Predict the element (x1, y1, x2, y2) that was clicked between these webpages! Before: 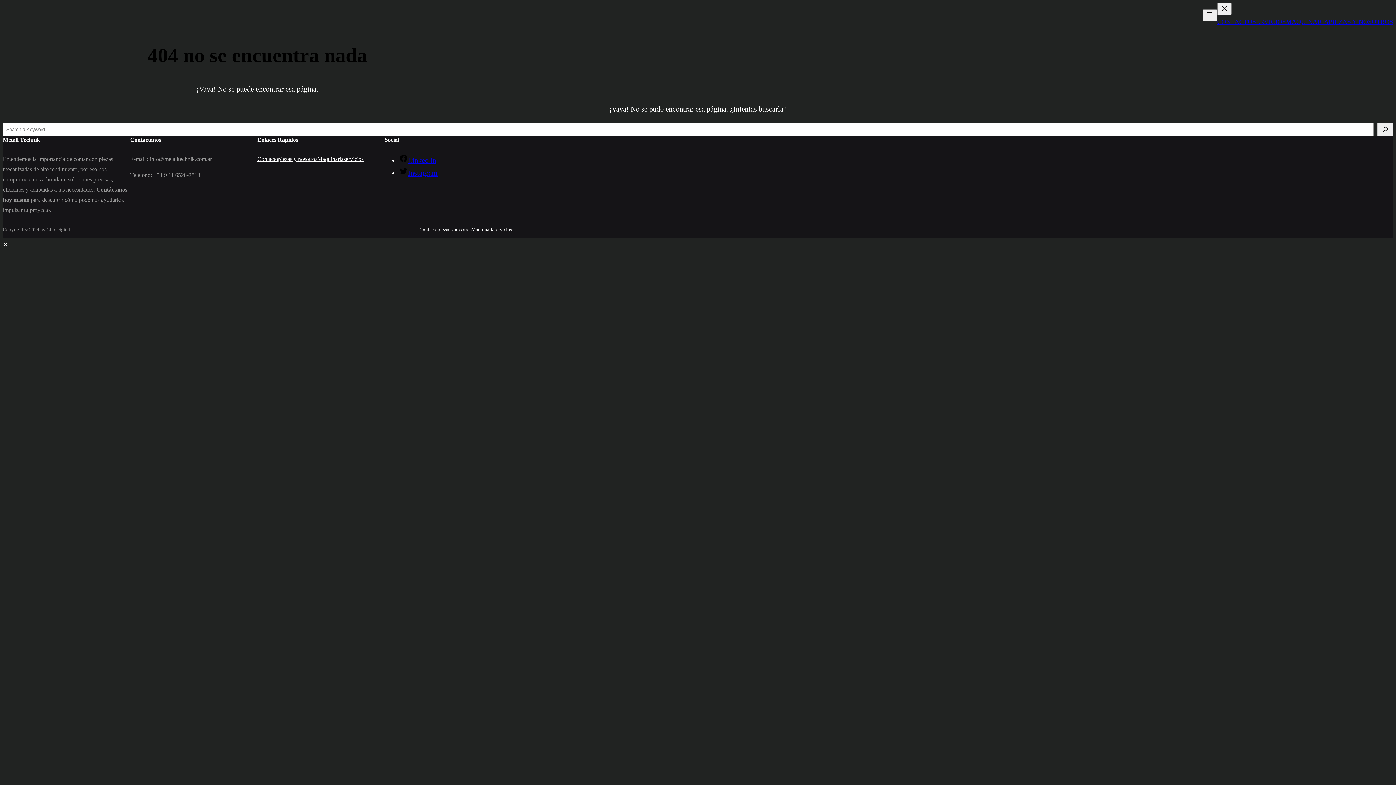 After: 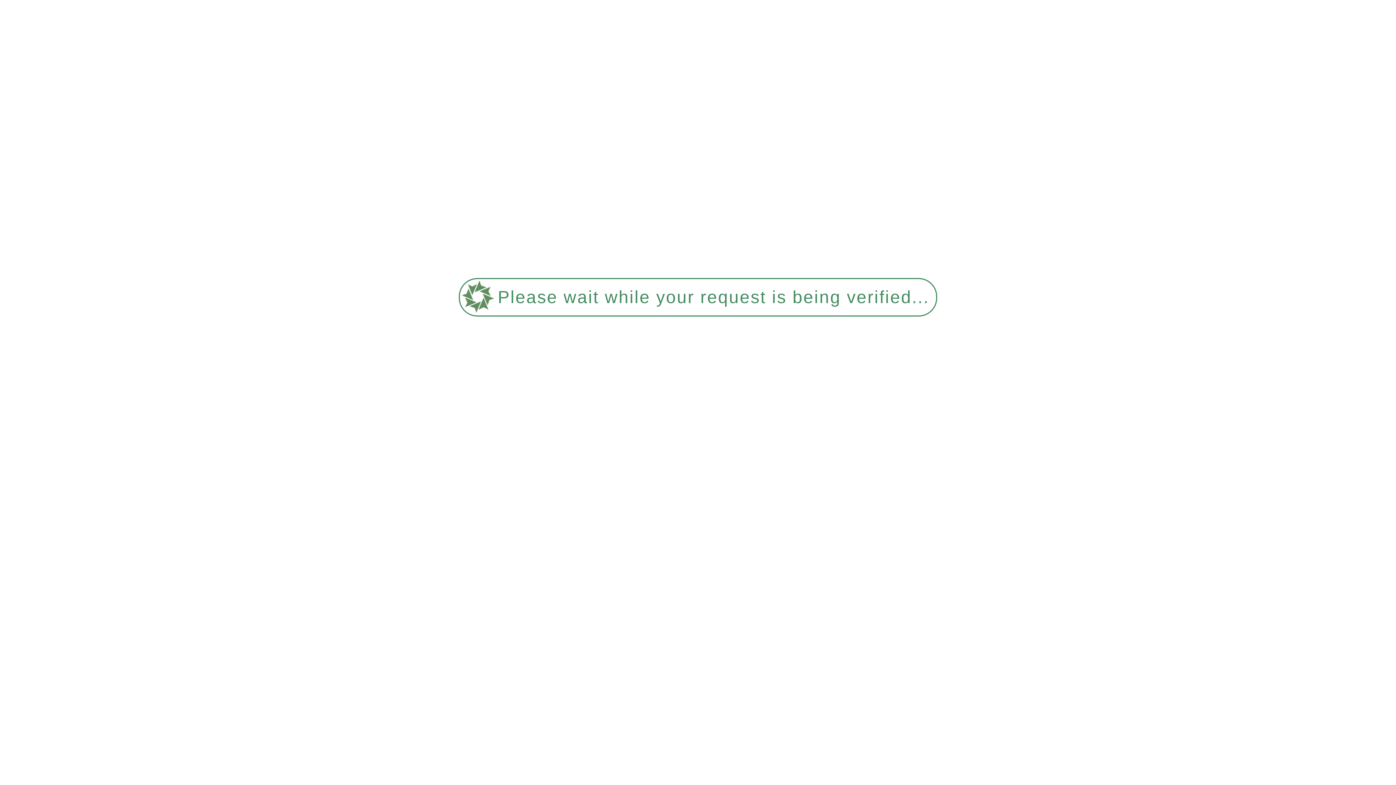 Action: label: servicios bbox: (343, 154, 363, 164)